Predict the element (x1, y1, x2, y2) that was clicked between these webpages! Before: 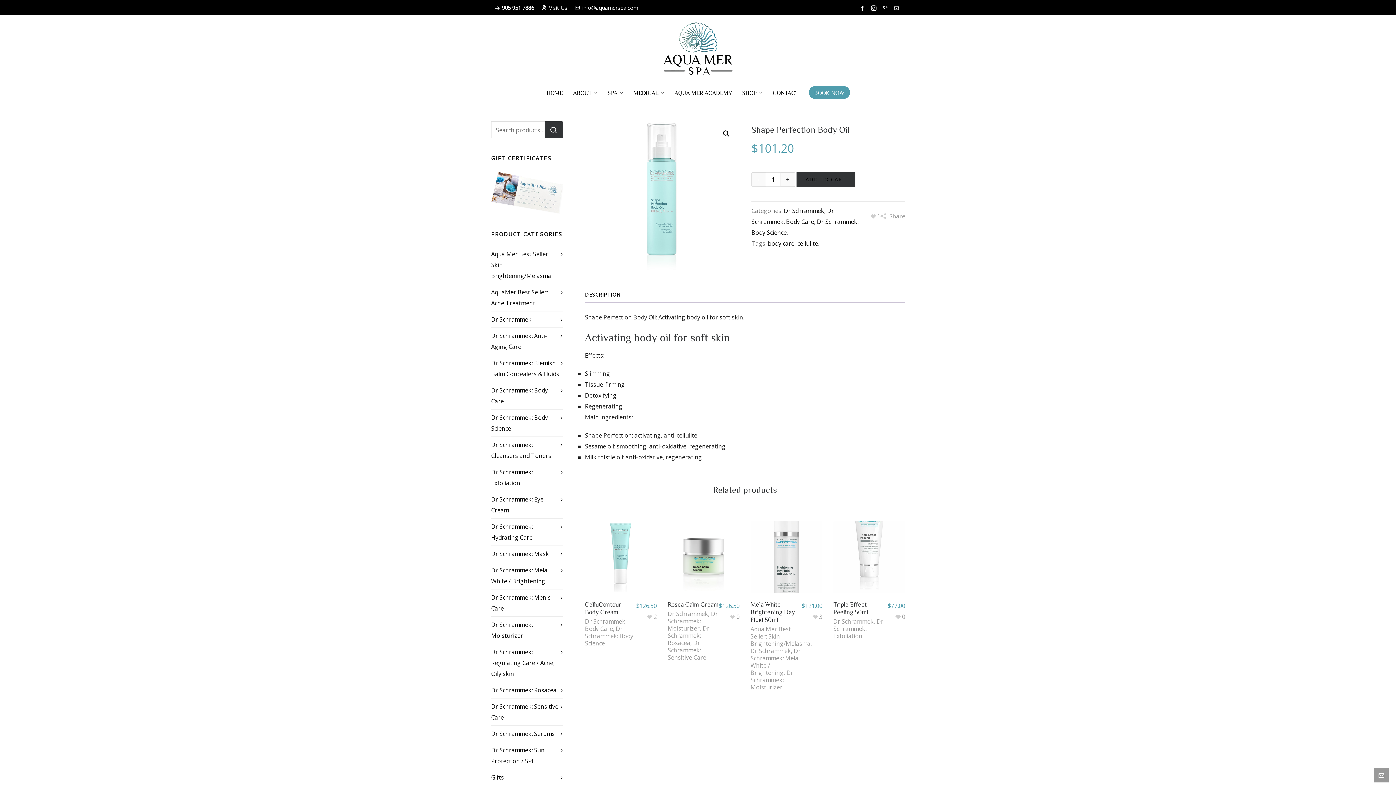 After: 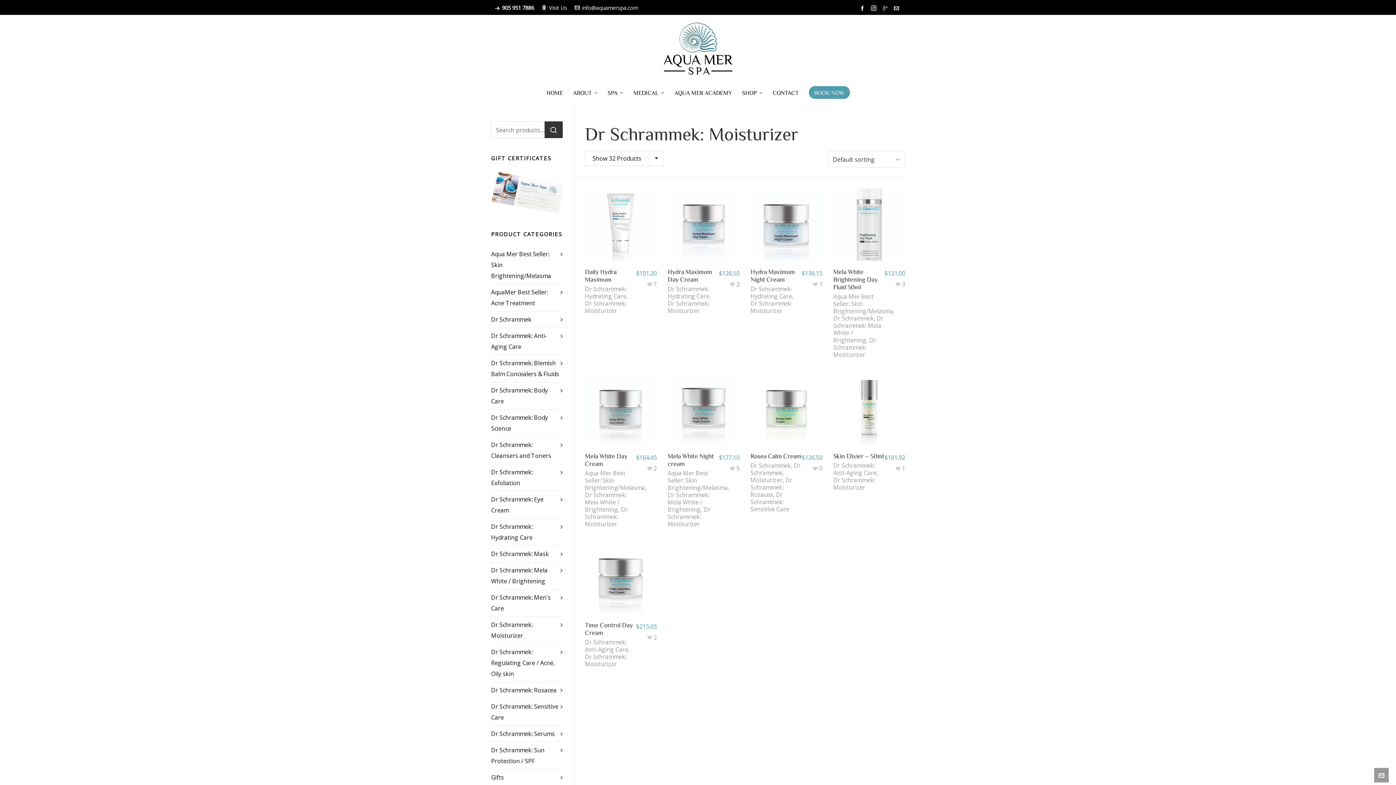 Action: label: Dr Schrammek: Moisturizer bbox: (491, 619, 562, 641)